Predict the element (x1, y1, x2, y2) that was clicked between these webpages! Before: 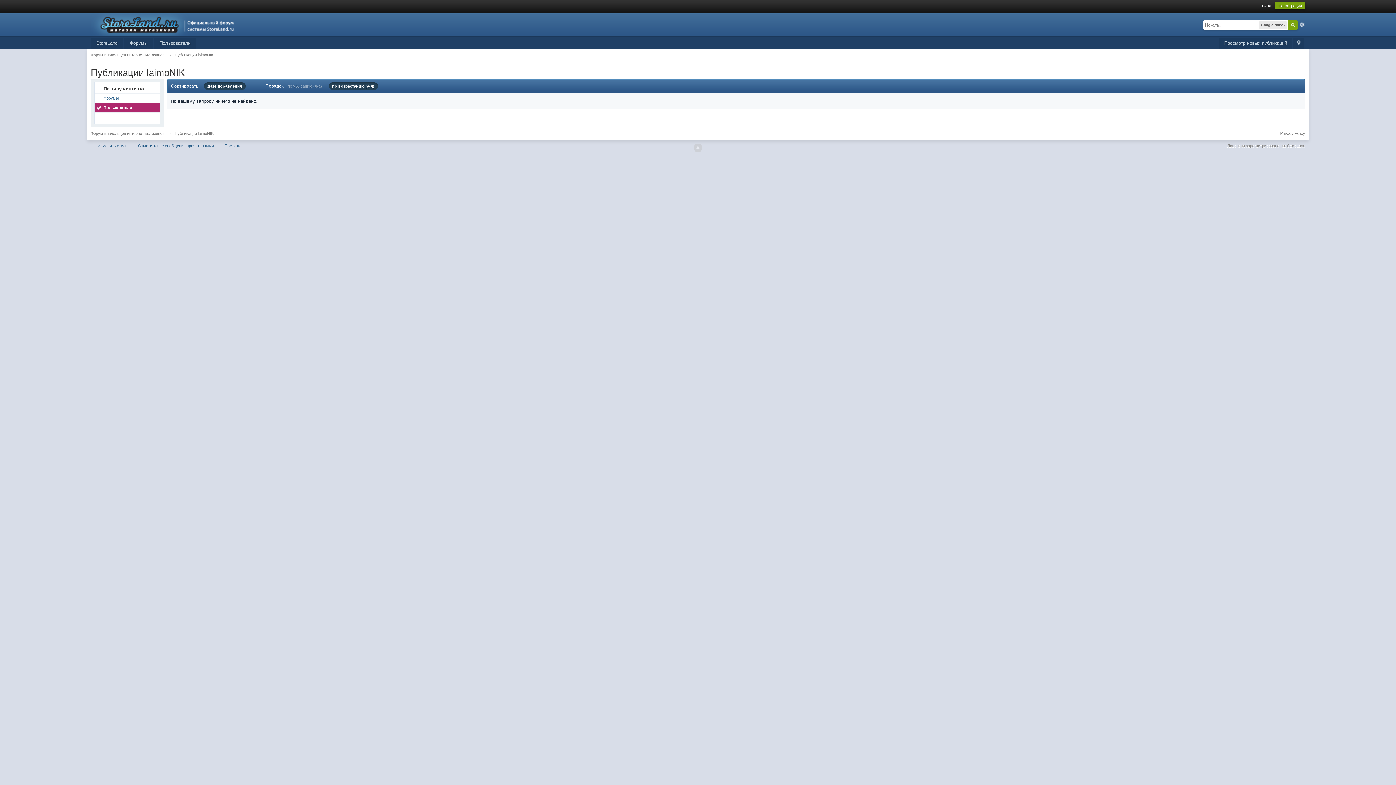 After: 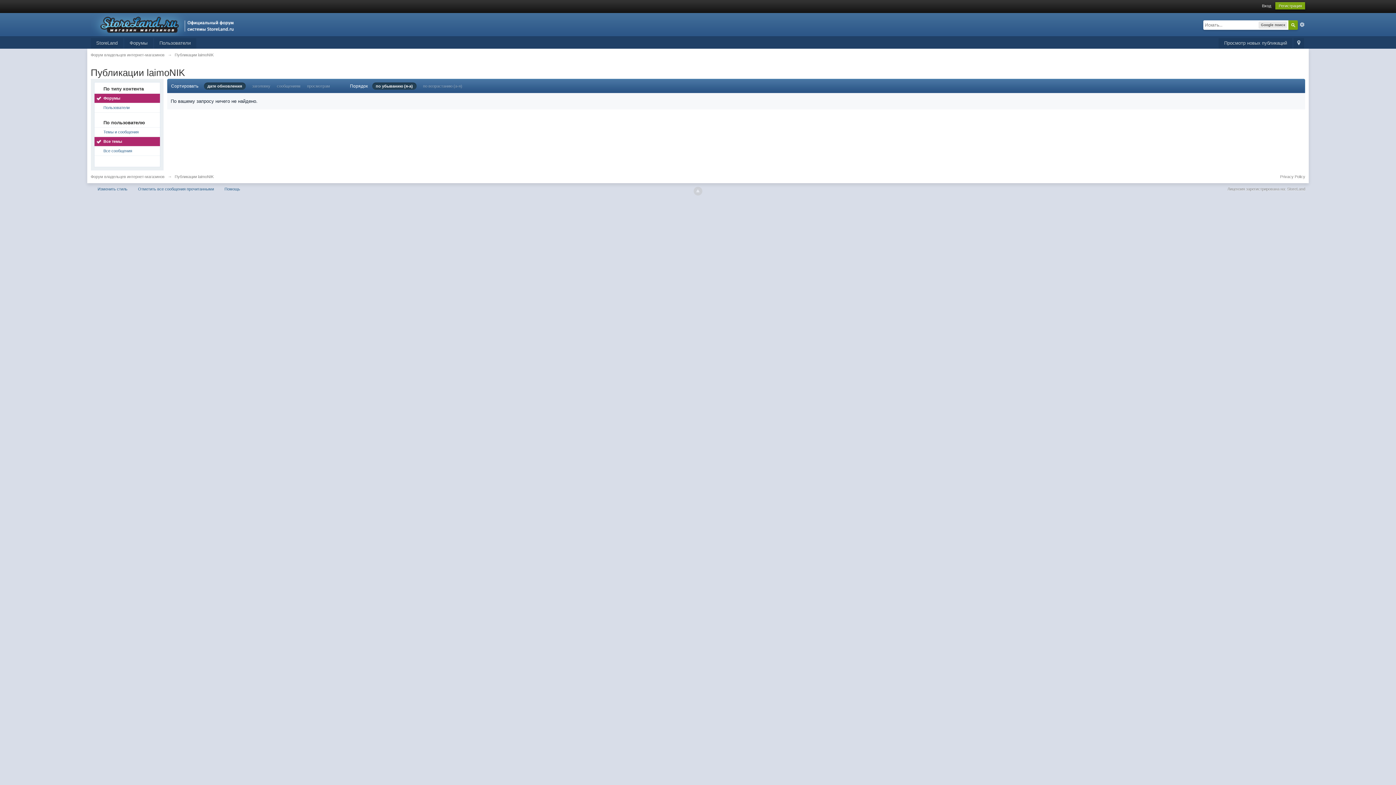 Action: bbox: (94, 93, 159, 102) label: Форумы